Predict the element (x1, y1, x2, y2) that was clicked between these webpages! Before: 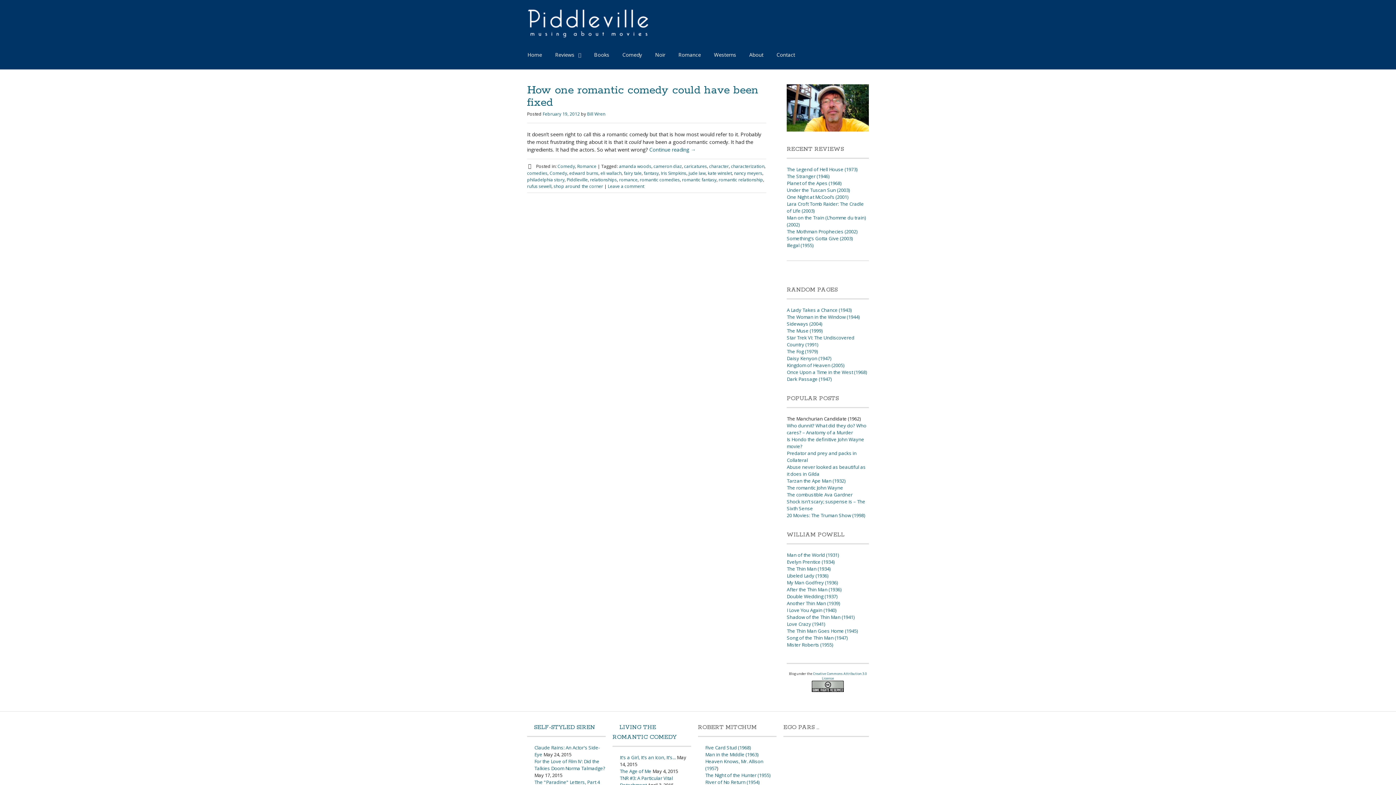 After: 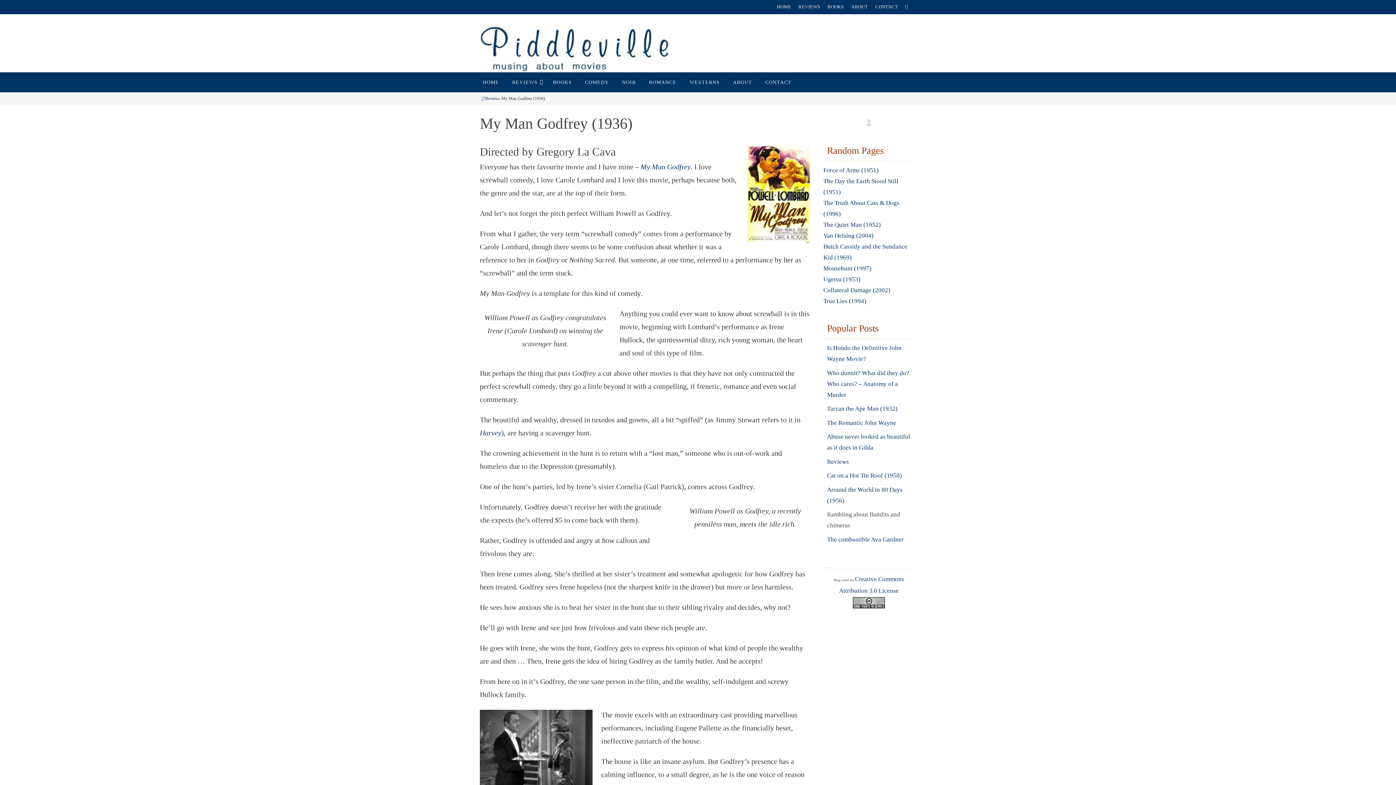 Action: bbox: (787, 579, 837, 586) label: My Man Godfrey (1936)